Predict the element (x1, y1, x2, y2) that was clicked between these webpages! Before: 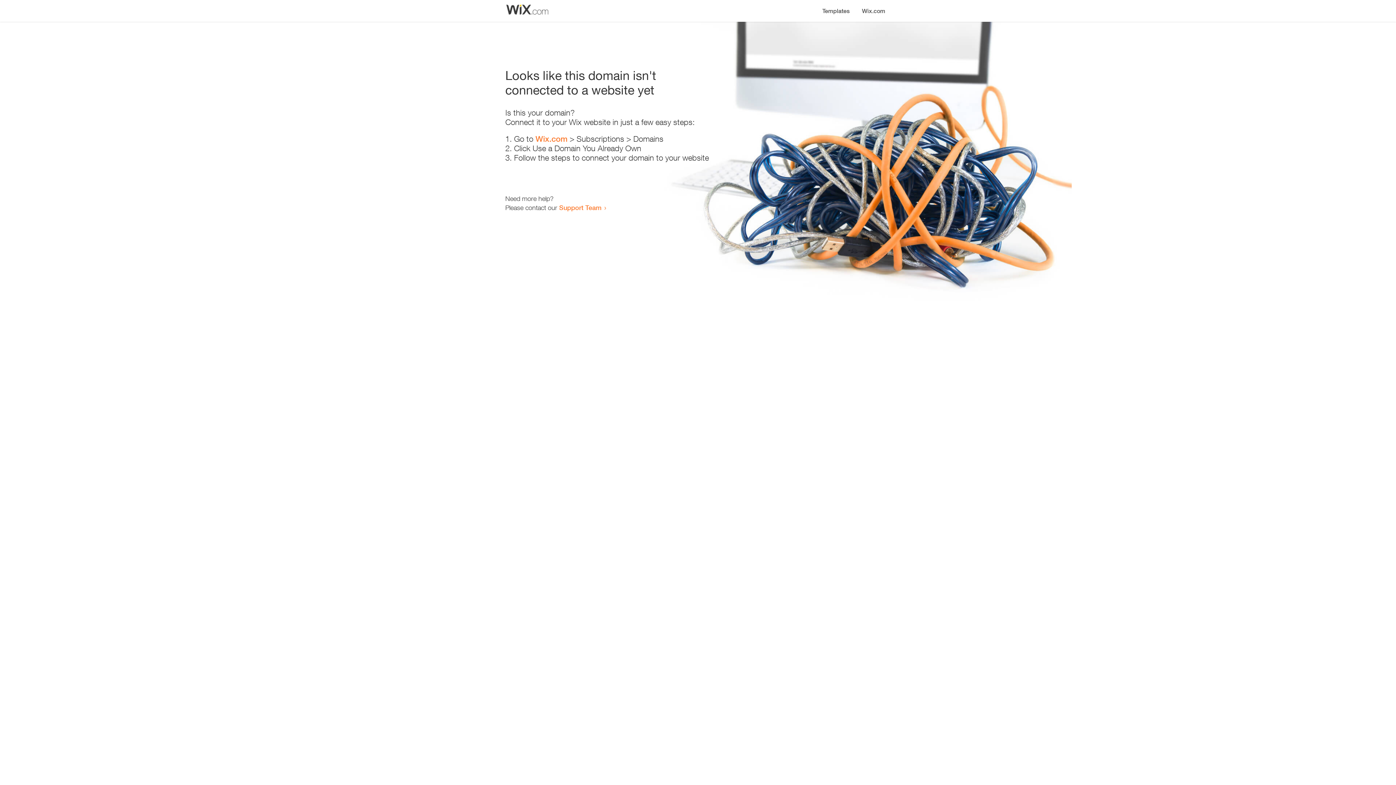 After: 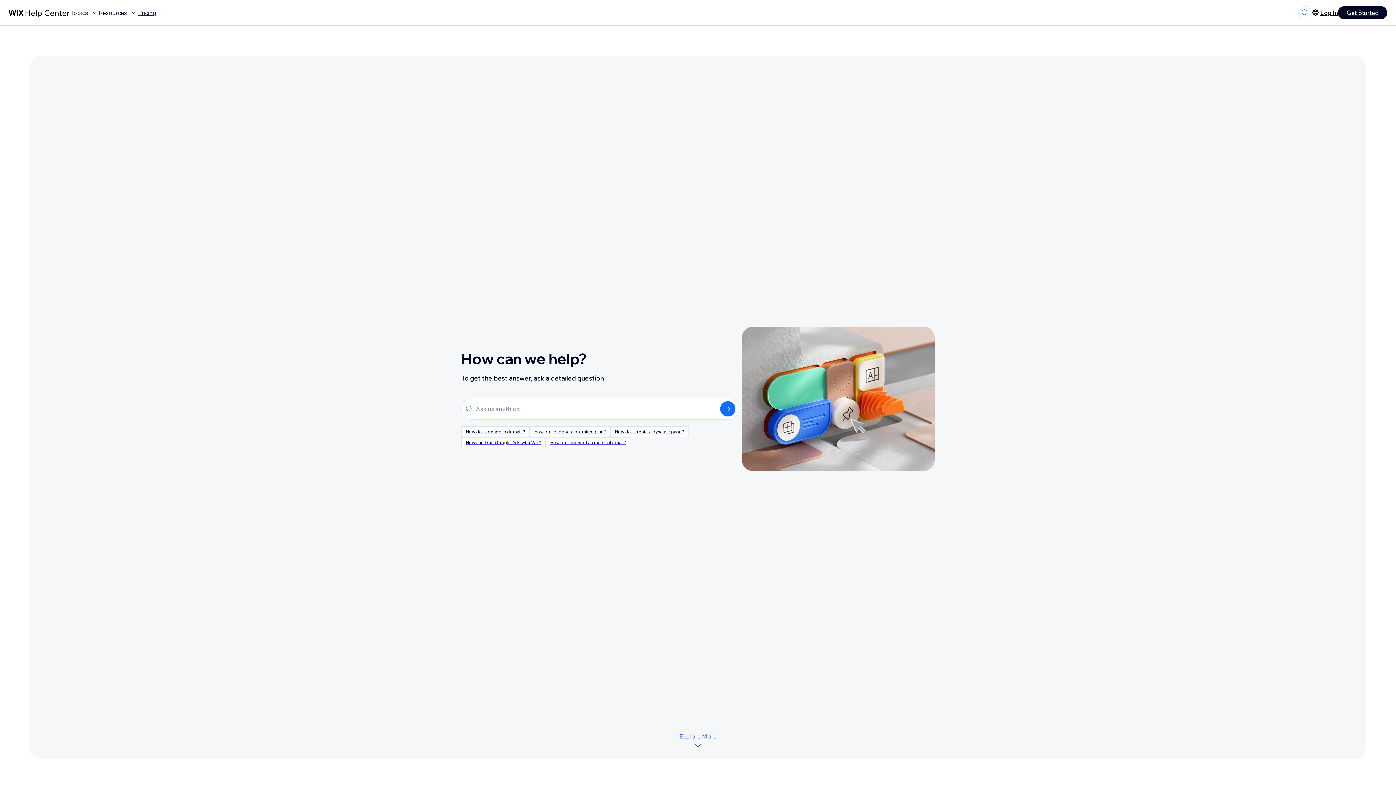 Action: bbox: (559, 203, 601, 211) label: Support Team